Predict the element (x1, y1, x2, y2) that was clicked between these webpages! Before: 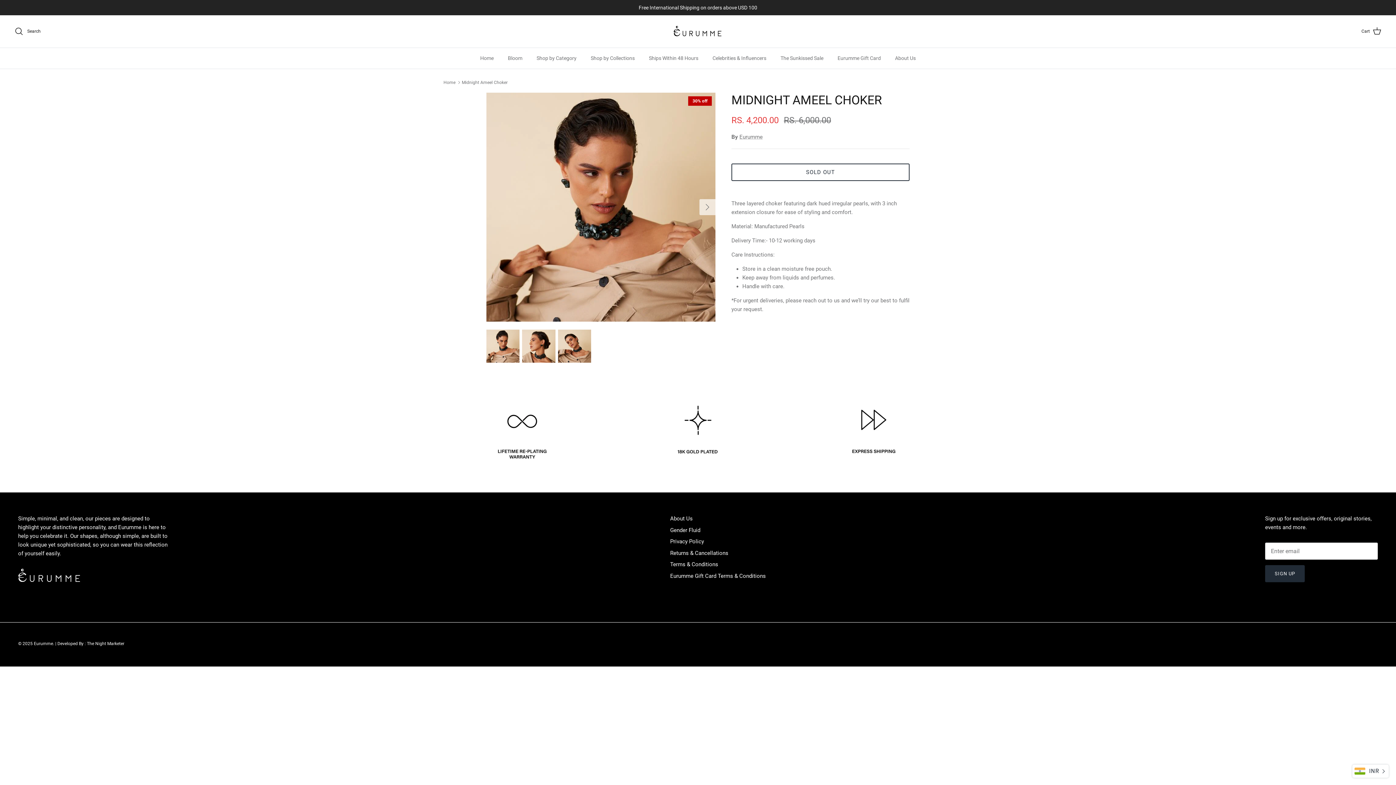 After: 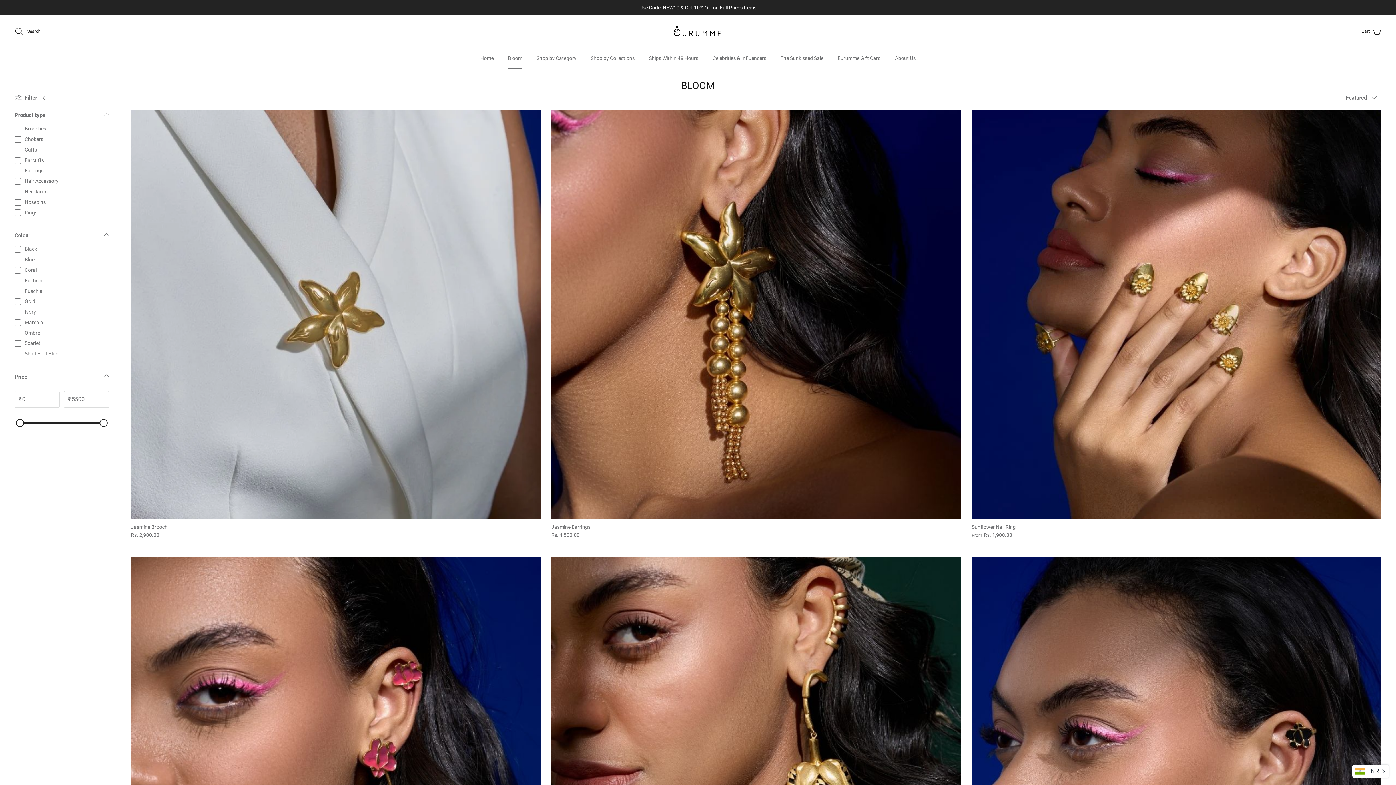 Action: label: Bloom bbox: (501, 47, 529, 68)